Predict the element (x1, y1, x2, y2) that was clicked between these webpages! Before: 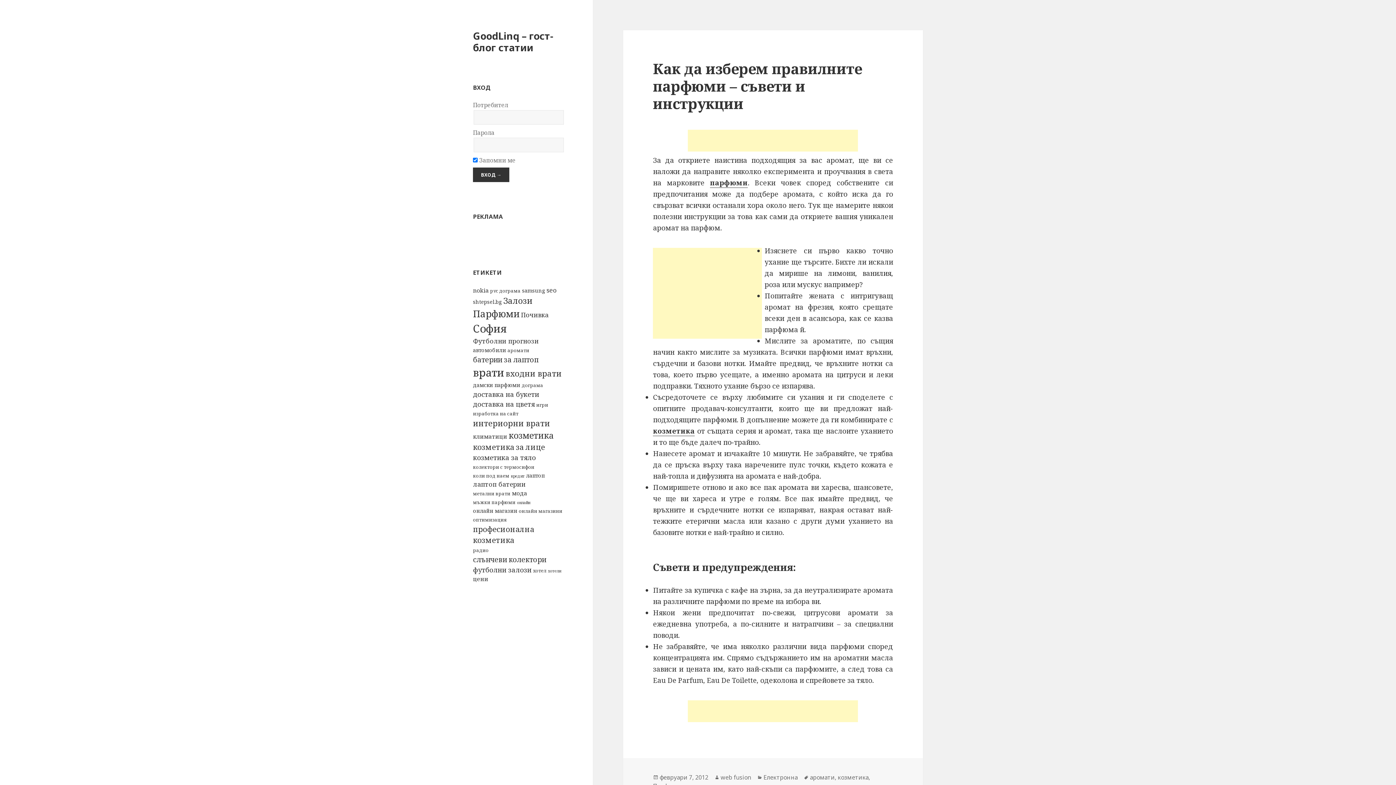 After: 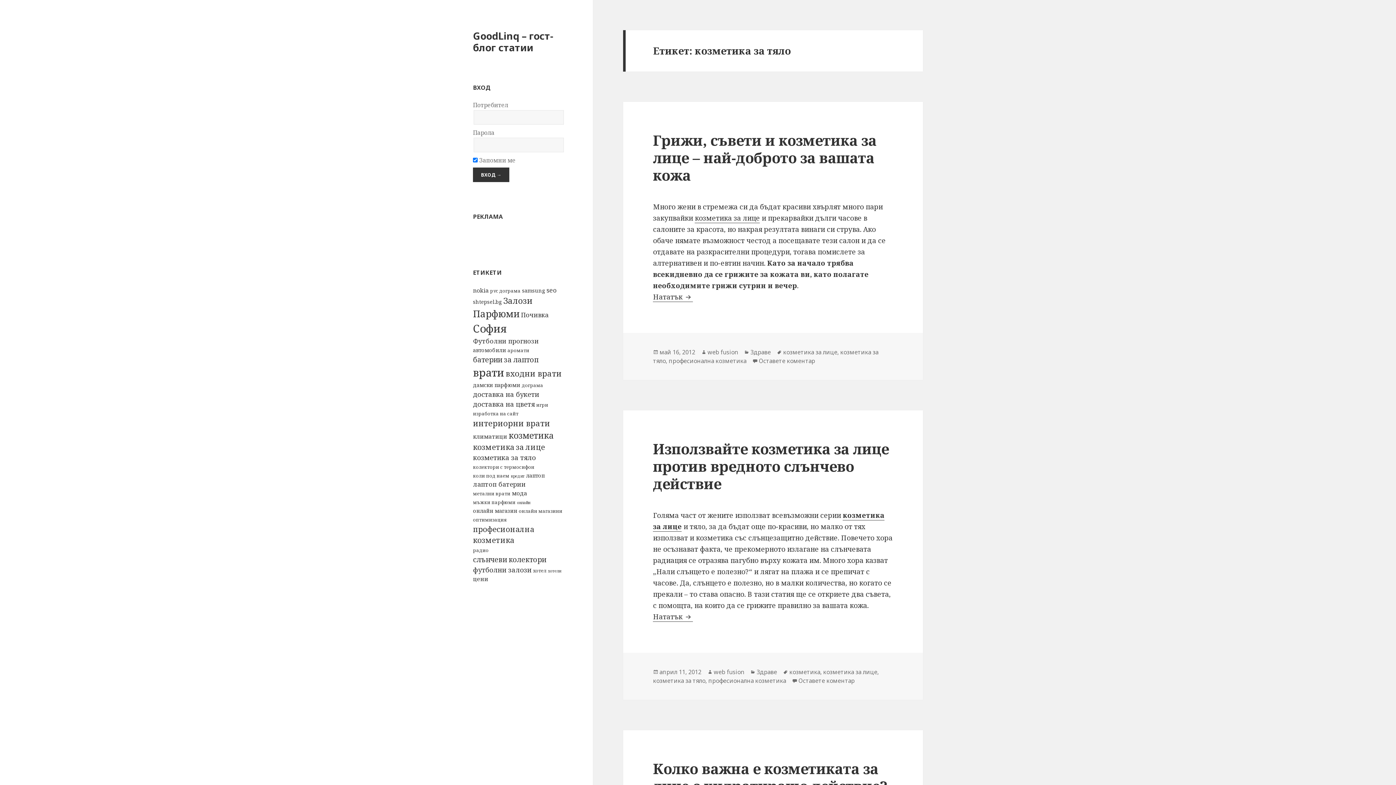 Action: bbox: (473, 453, 536, 462) label: козметика за тяло (10 обекти)